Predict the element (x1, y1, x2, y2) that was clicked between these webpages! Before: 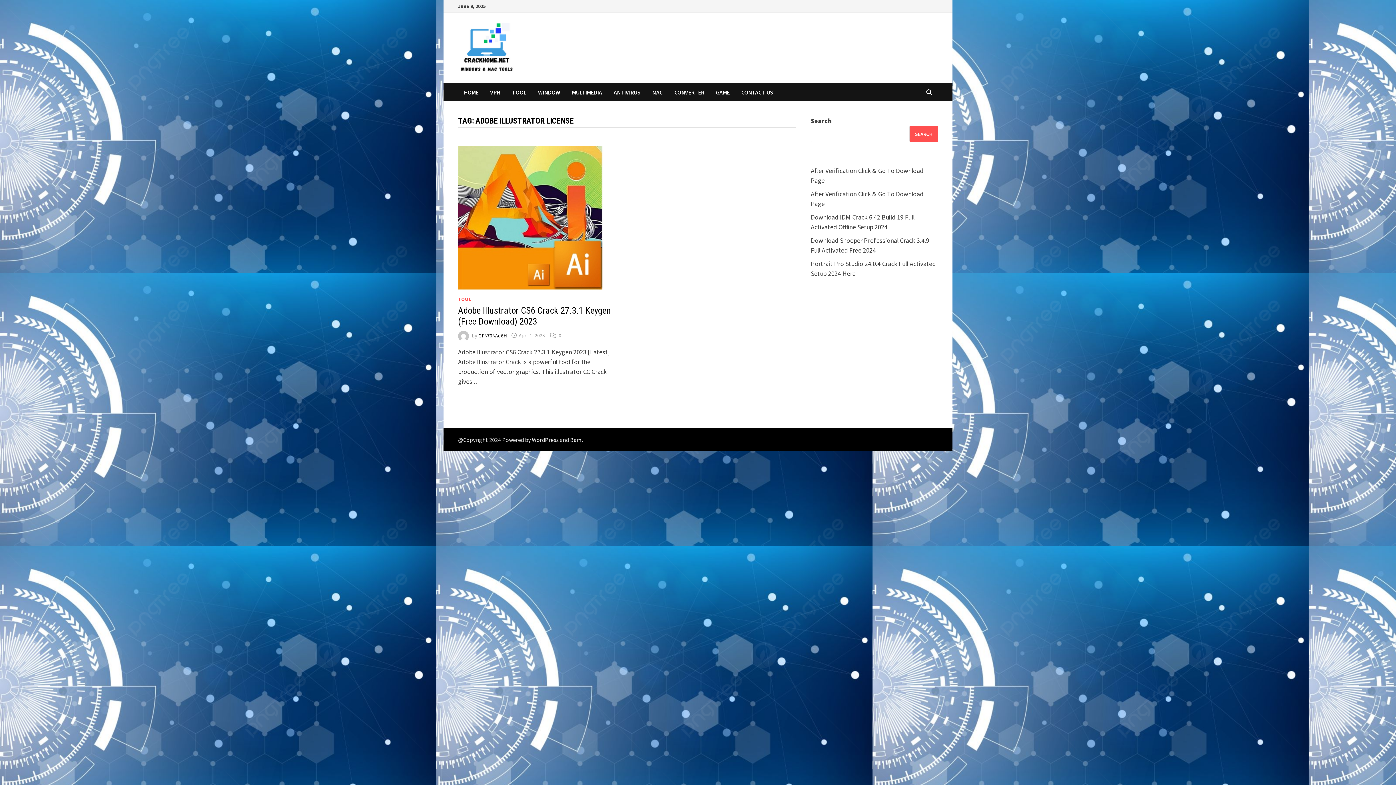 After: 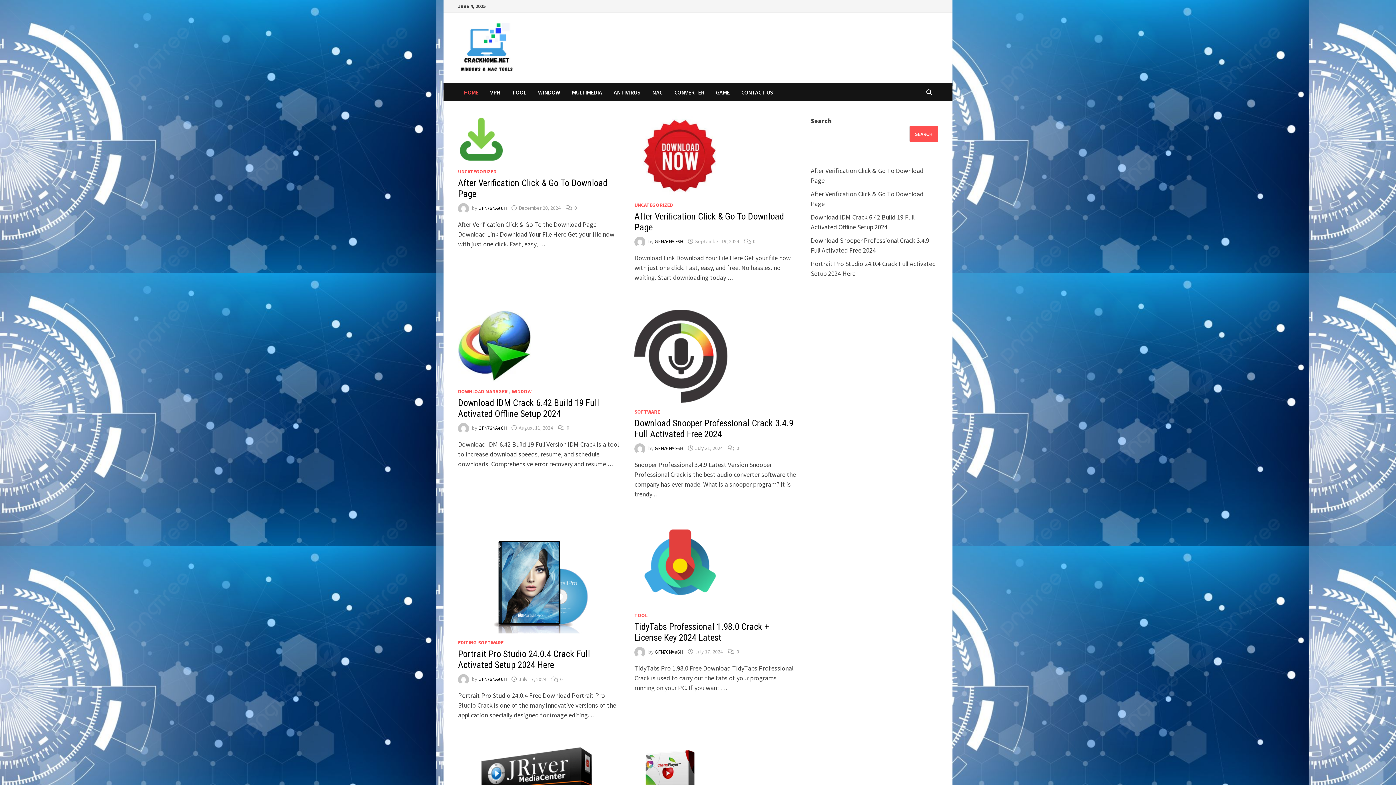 Action: bbox: (458, 22, 517, 73)